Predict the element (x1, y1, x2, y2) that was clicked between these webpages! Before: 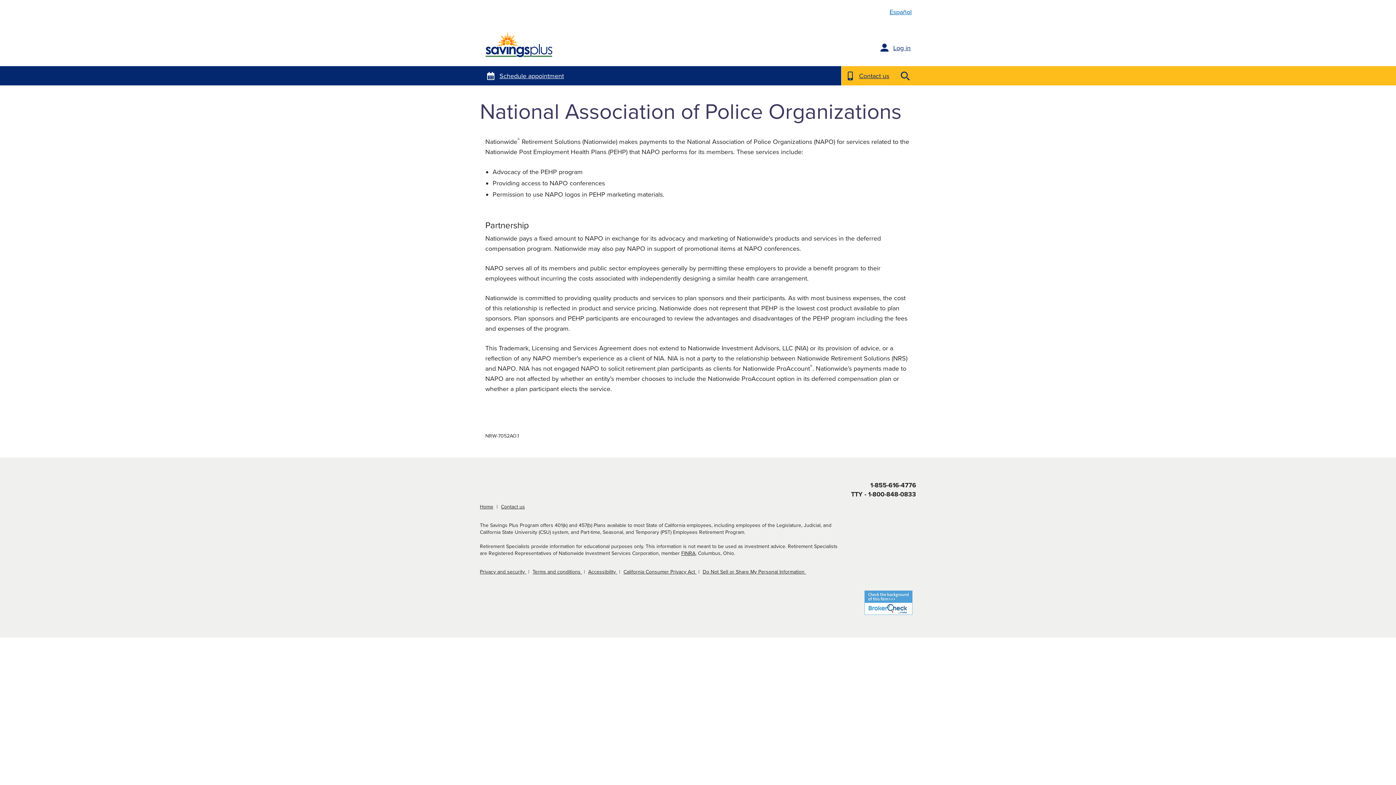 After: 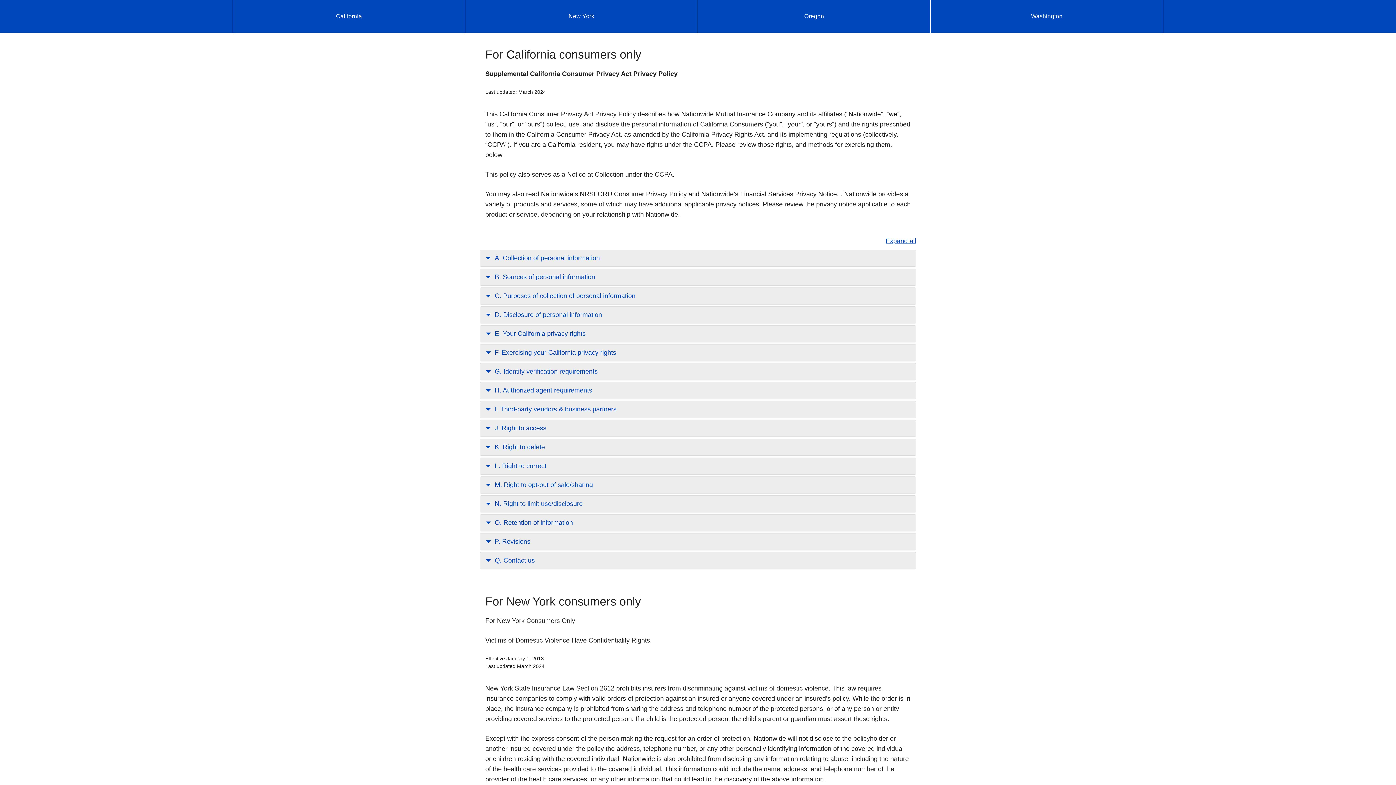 Action: label: California Consumer Privacy Act  bbox: (623, 569, 696, 575)